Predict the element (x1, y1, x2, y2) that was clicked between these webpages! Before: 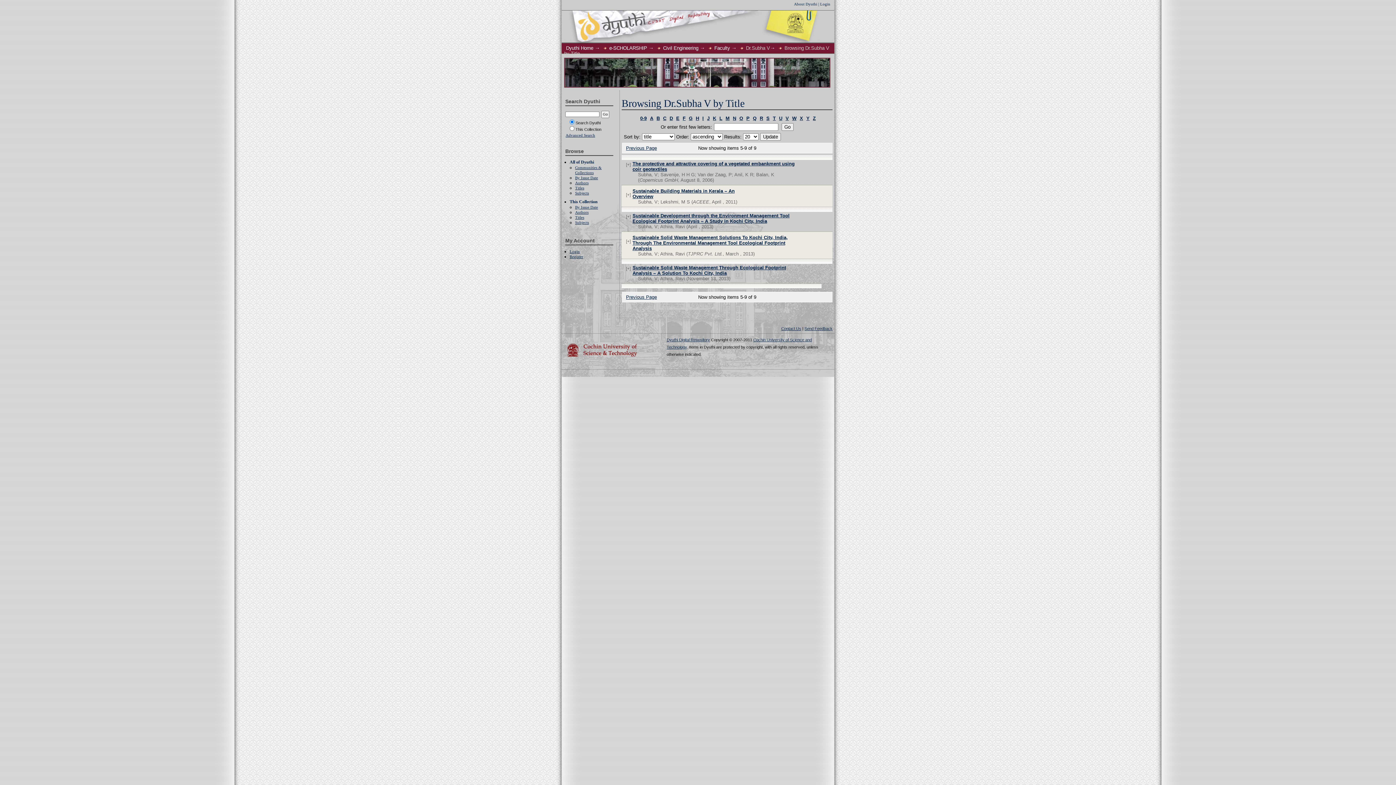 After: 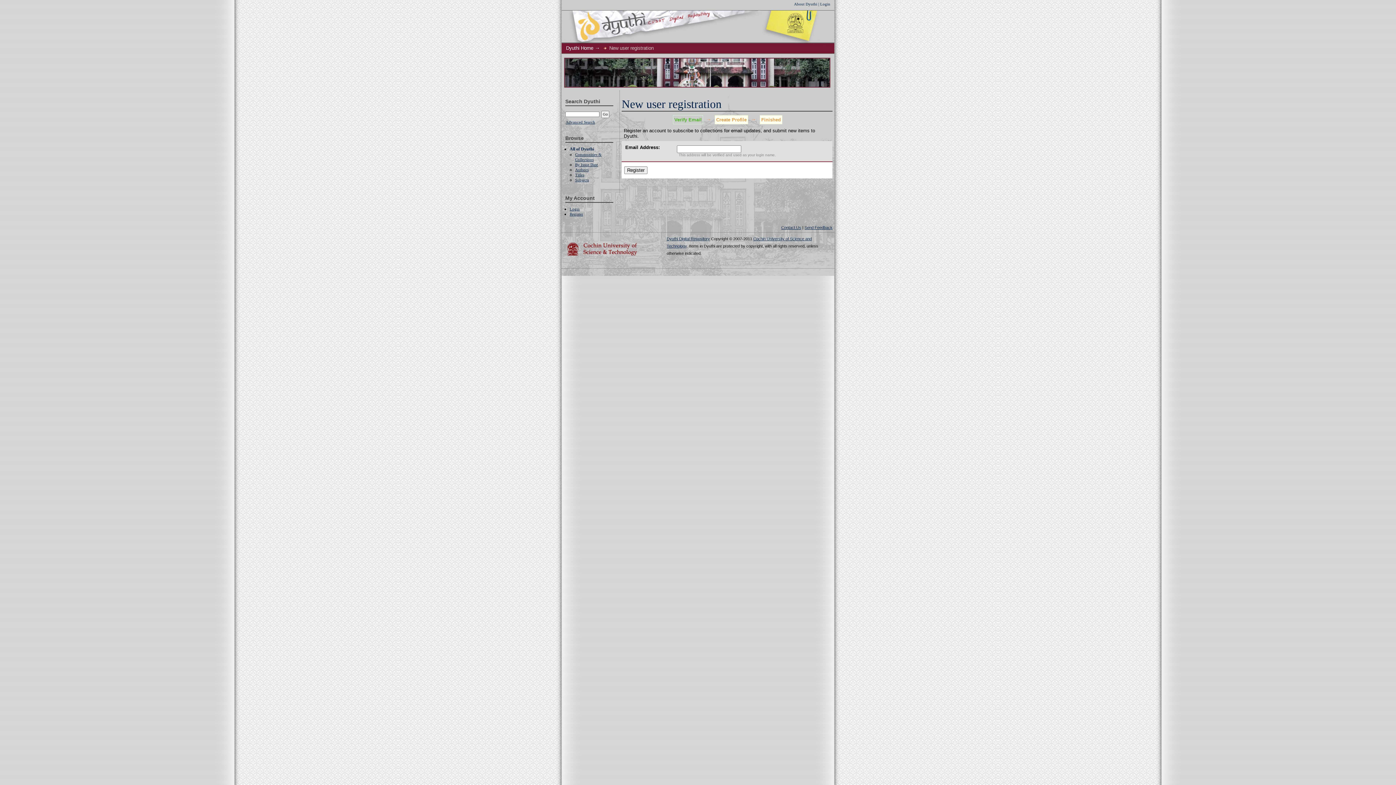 Action: bbox: (569, 254, 583, 258) label: Register